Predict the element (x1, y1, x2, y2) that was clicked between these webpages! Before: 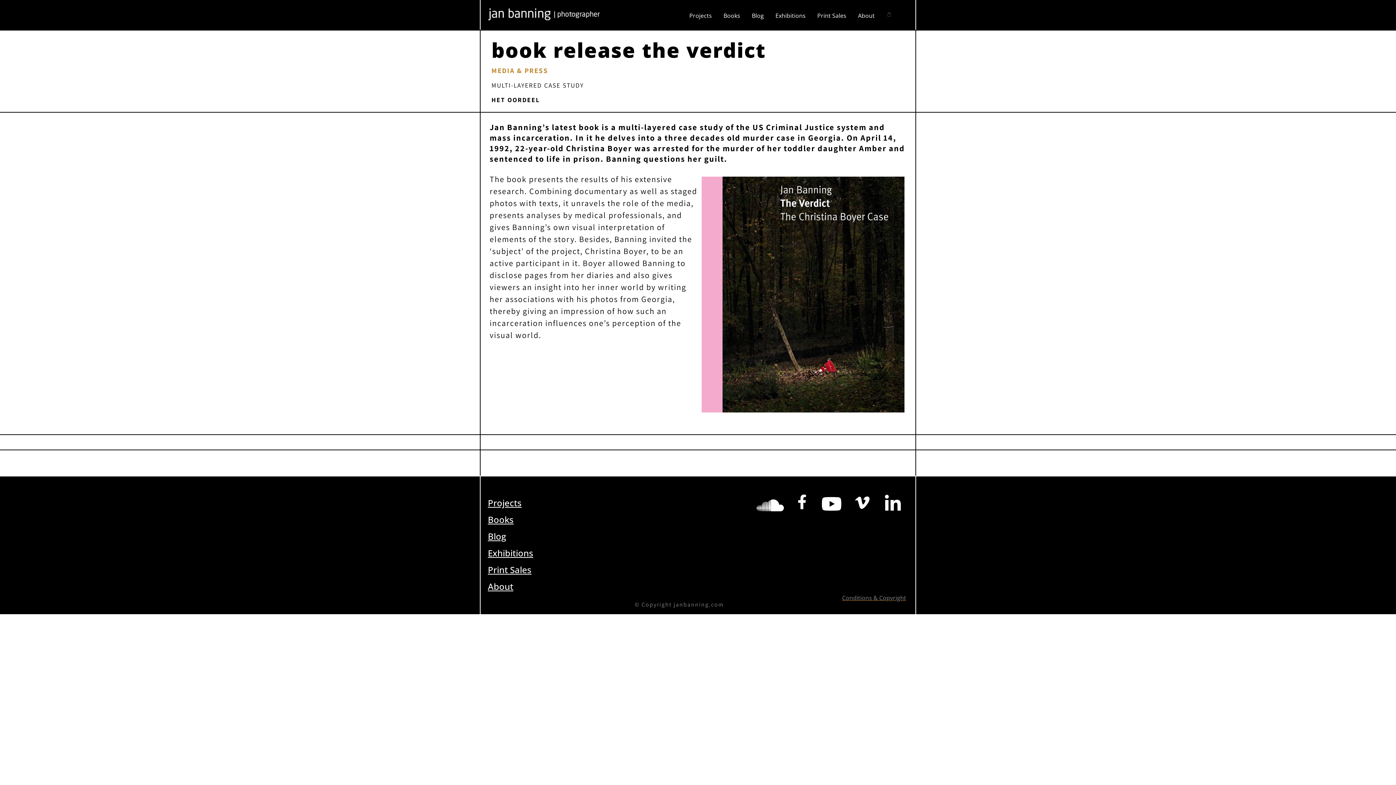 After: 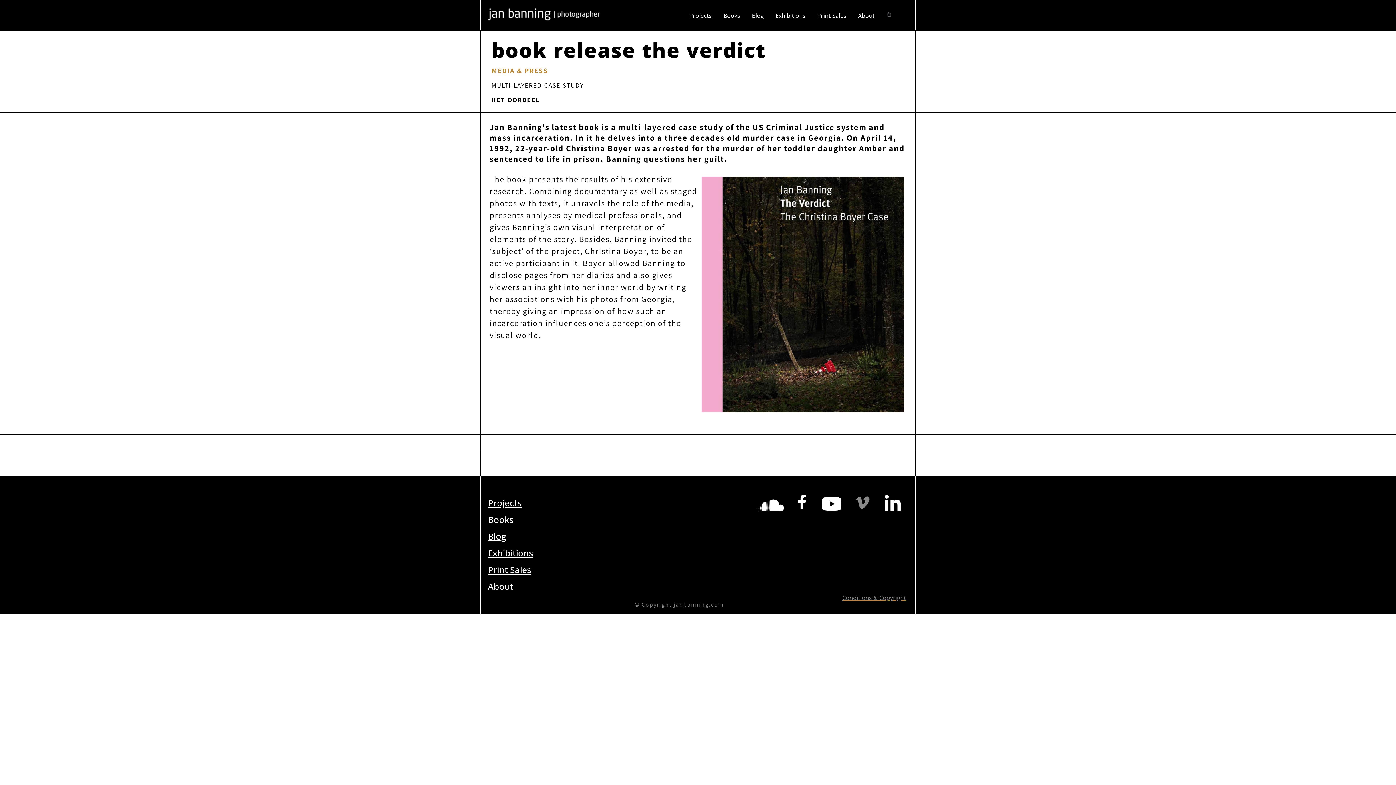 Action: bbox: (852, 494, 874, 511)